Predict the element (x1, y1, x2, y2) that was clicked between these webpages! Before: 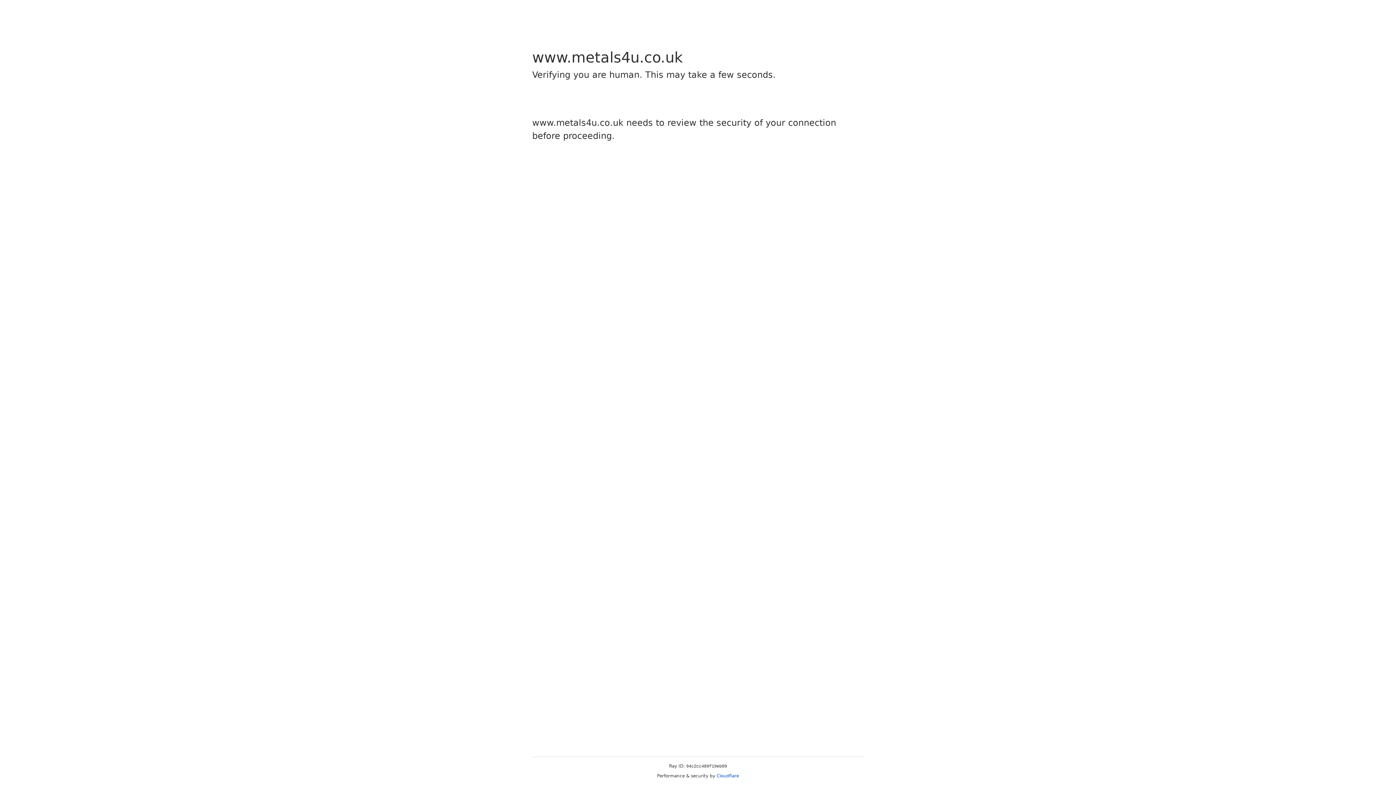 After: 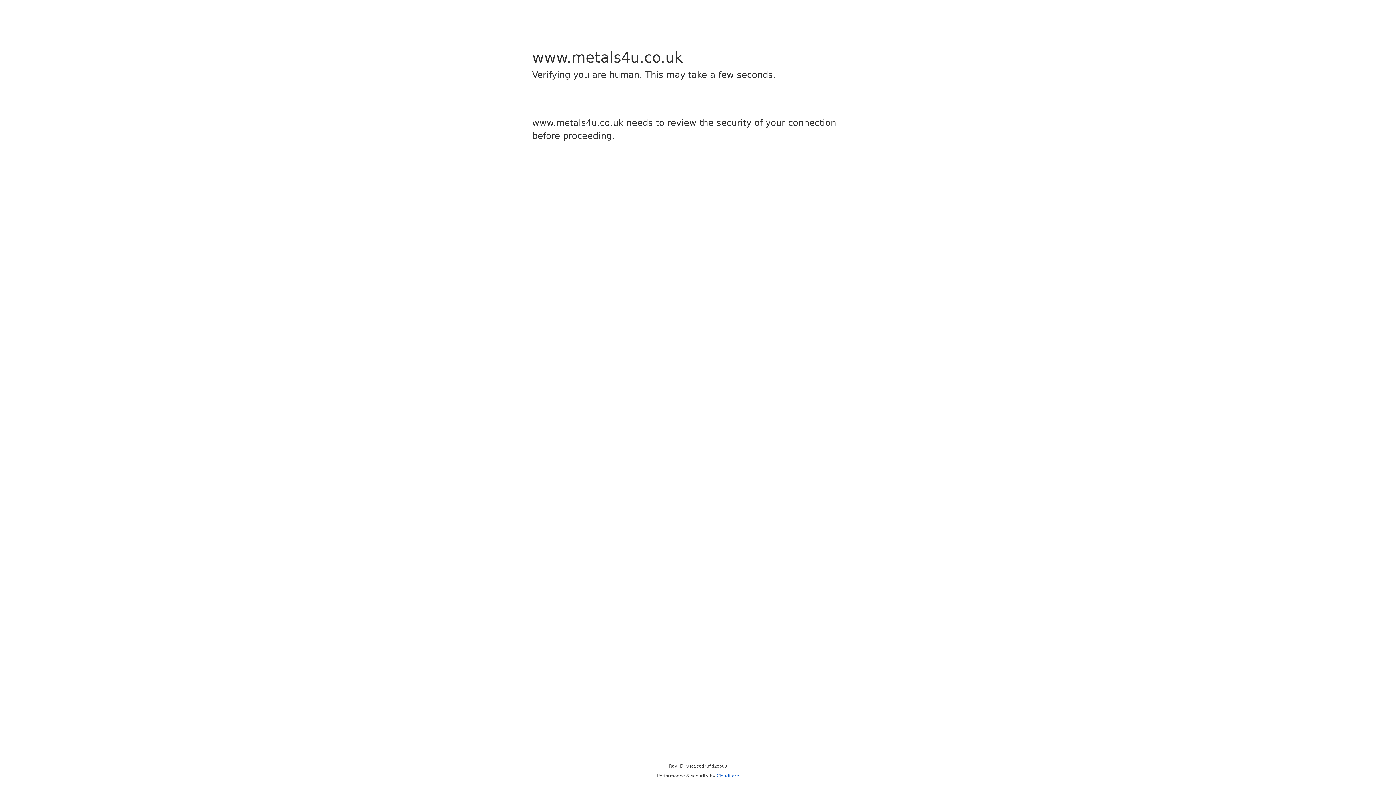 Action: label: Cloudflare bbox: (716, 773, 739, 778)